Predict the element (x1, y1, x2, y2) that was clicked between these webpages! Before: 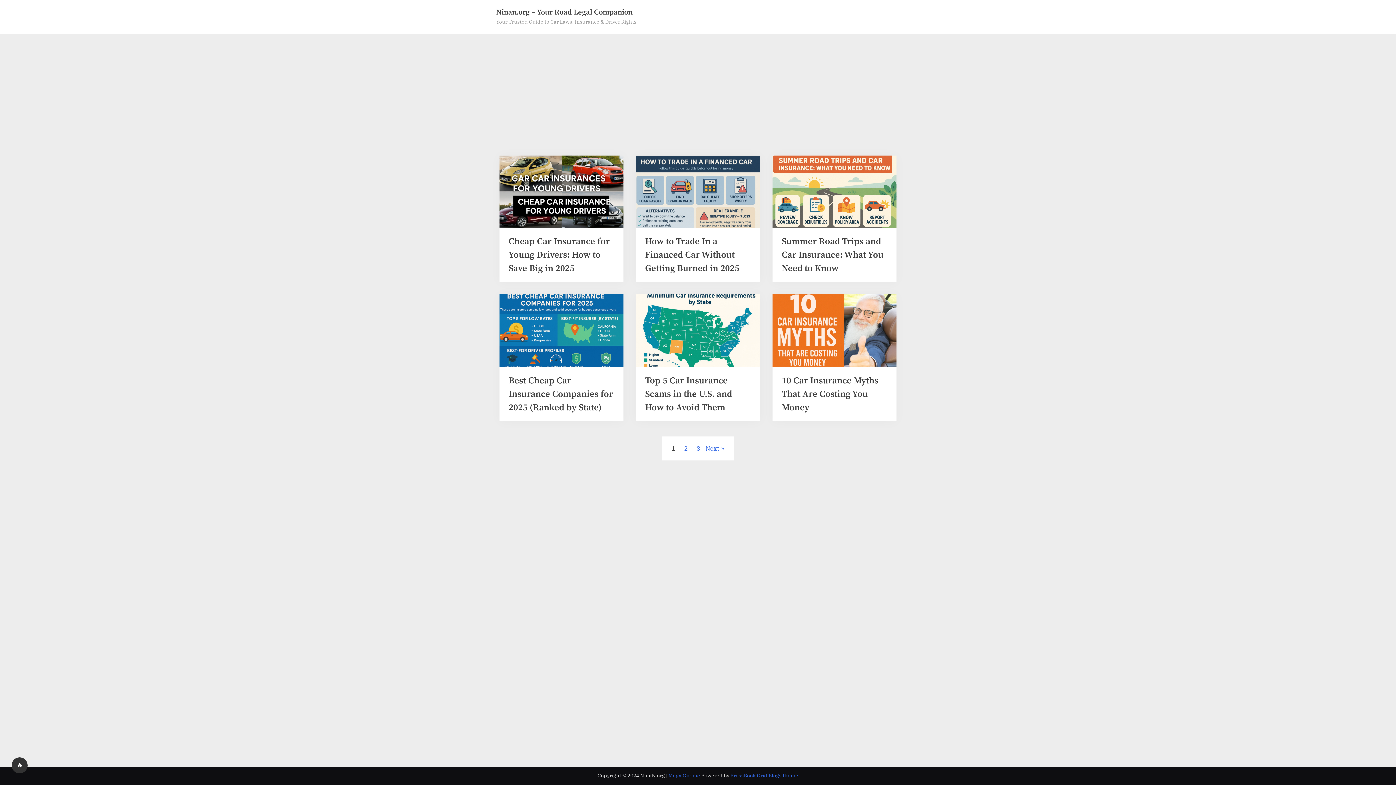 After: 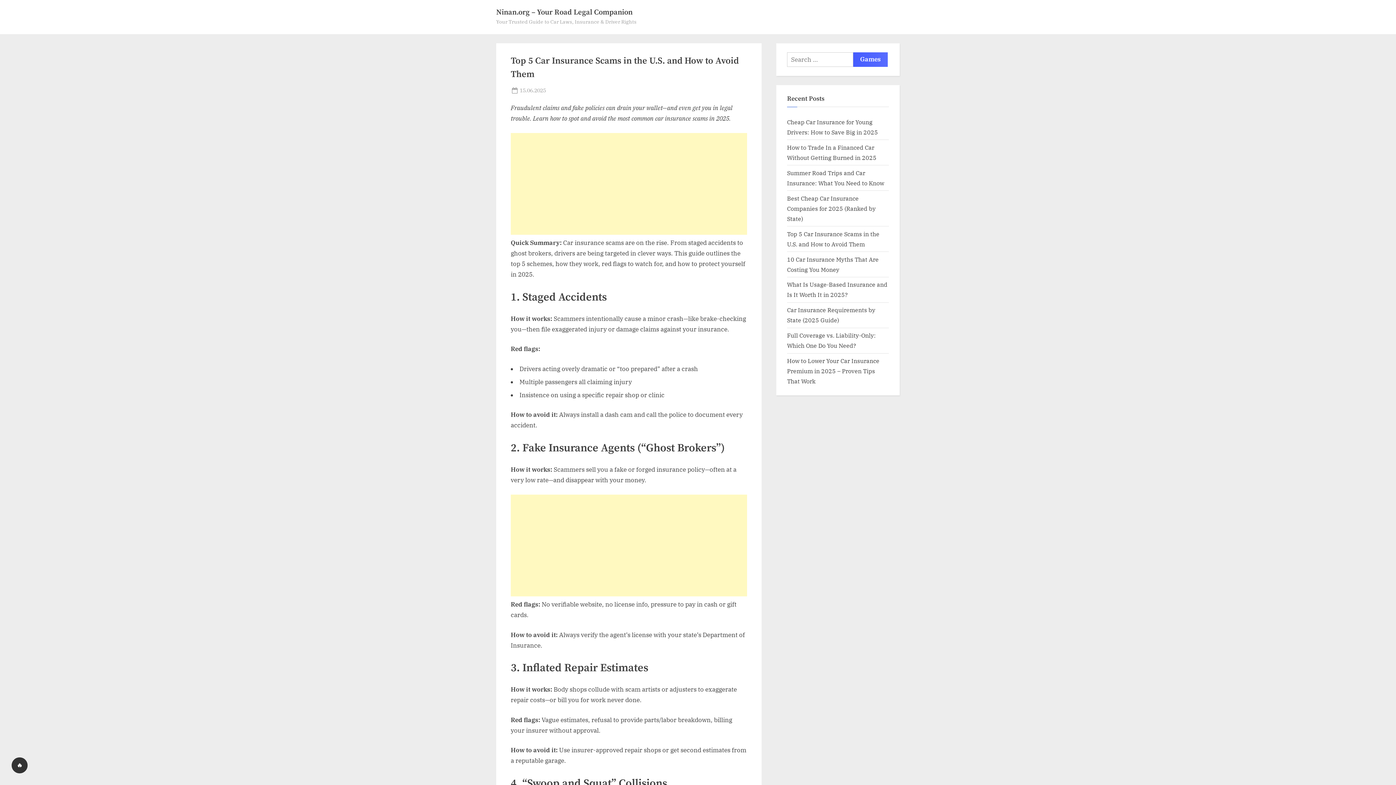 Action: bbox: (645, 375, 732, 413) label: Top 5 Car Insurance Scams in the U.S. and How to Avoid Them